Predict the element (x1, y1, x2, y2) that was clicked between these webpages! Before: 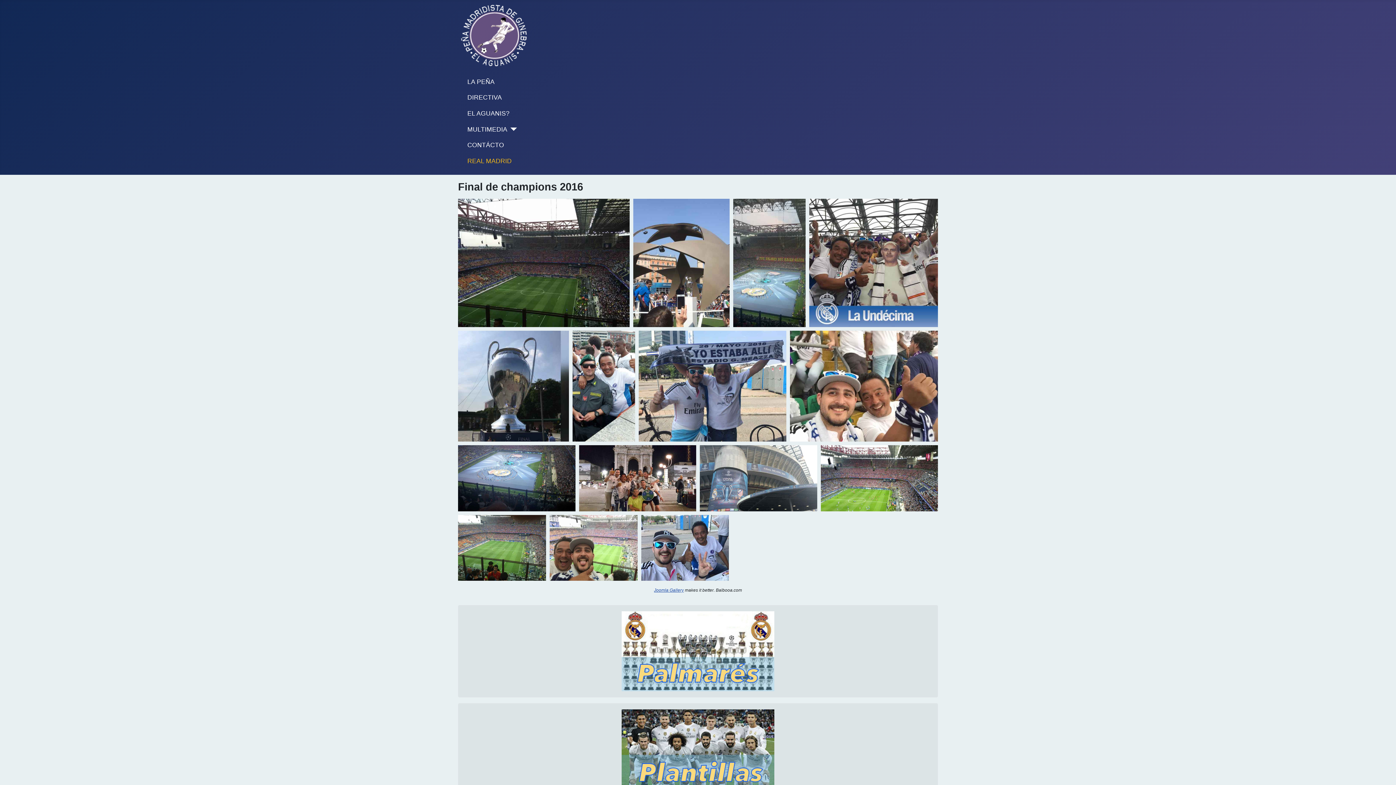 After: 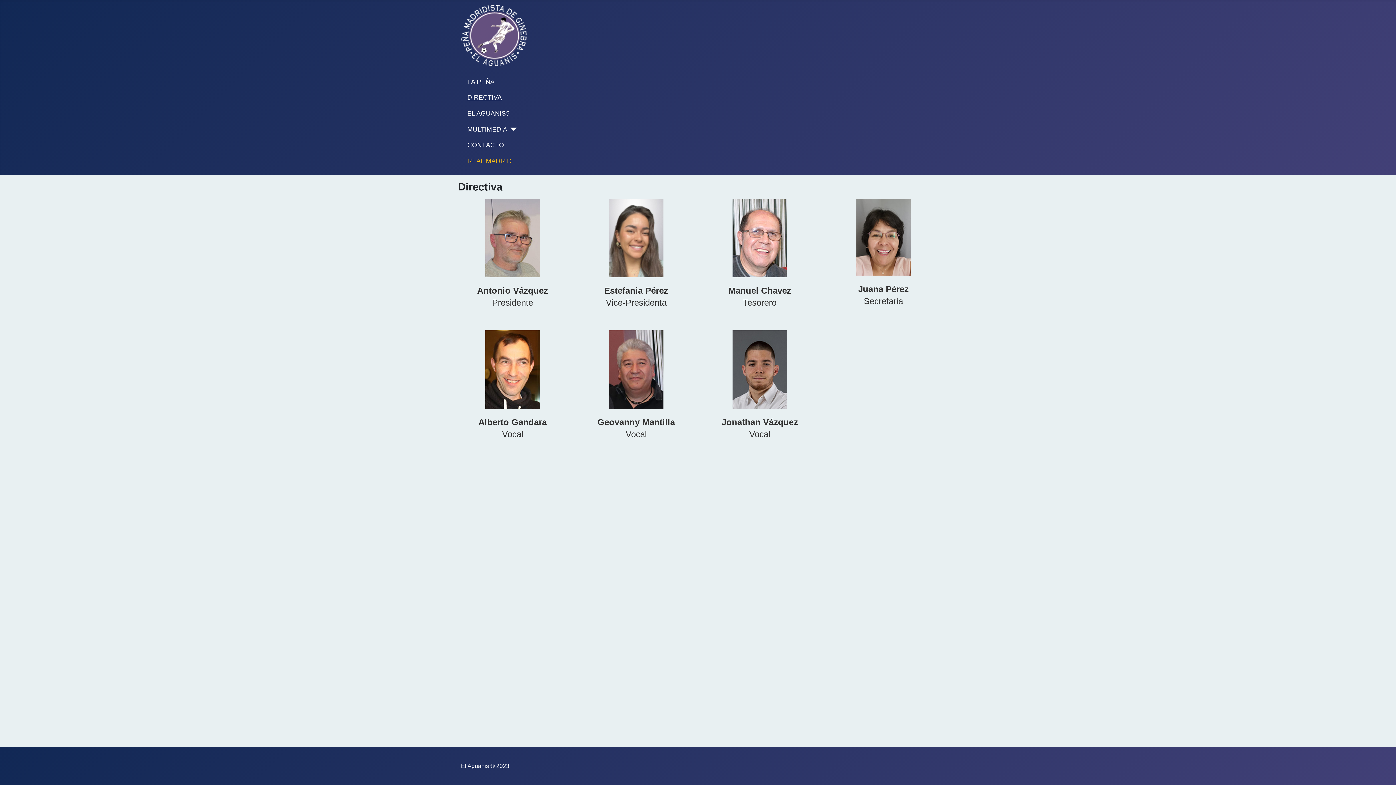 Action: label: DIRECTIVA bbox: (467, 92, 502, 102)